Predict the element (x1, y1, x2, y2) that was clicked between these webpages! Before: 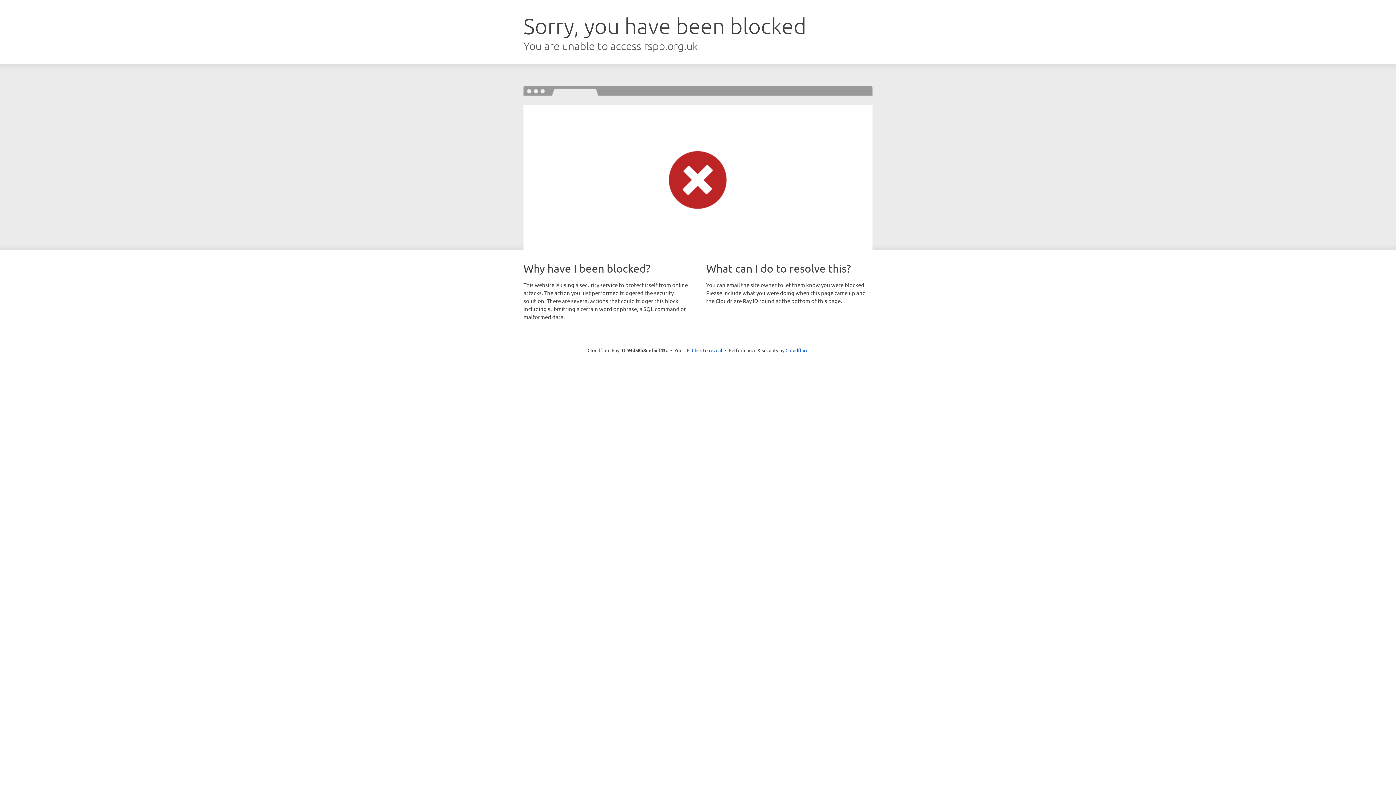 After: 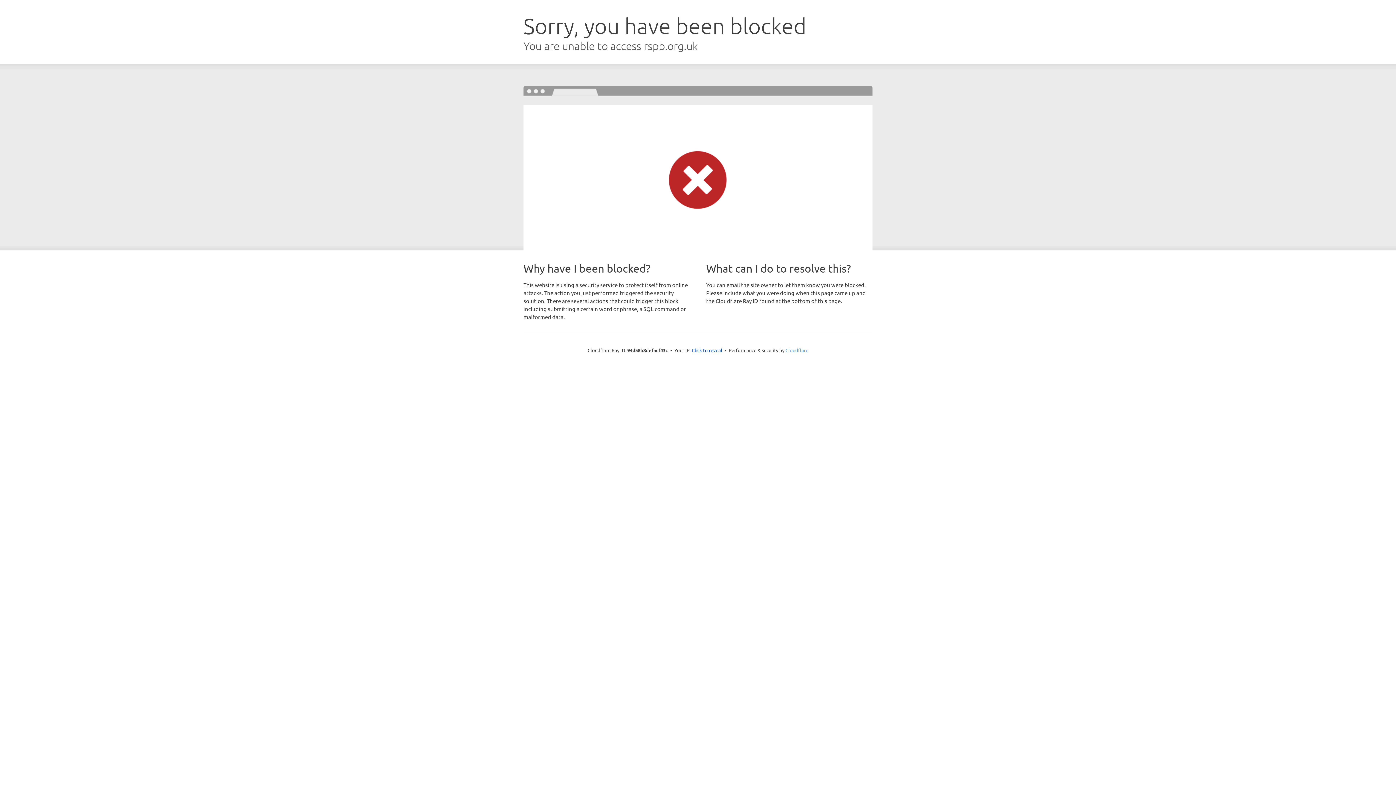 Action: label: Cloudflare bbox: (785, 347, 808, 353)